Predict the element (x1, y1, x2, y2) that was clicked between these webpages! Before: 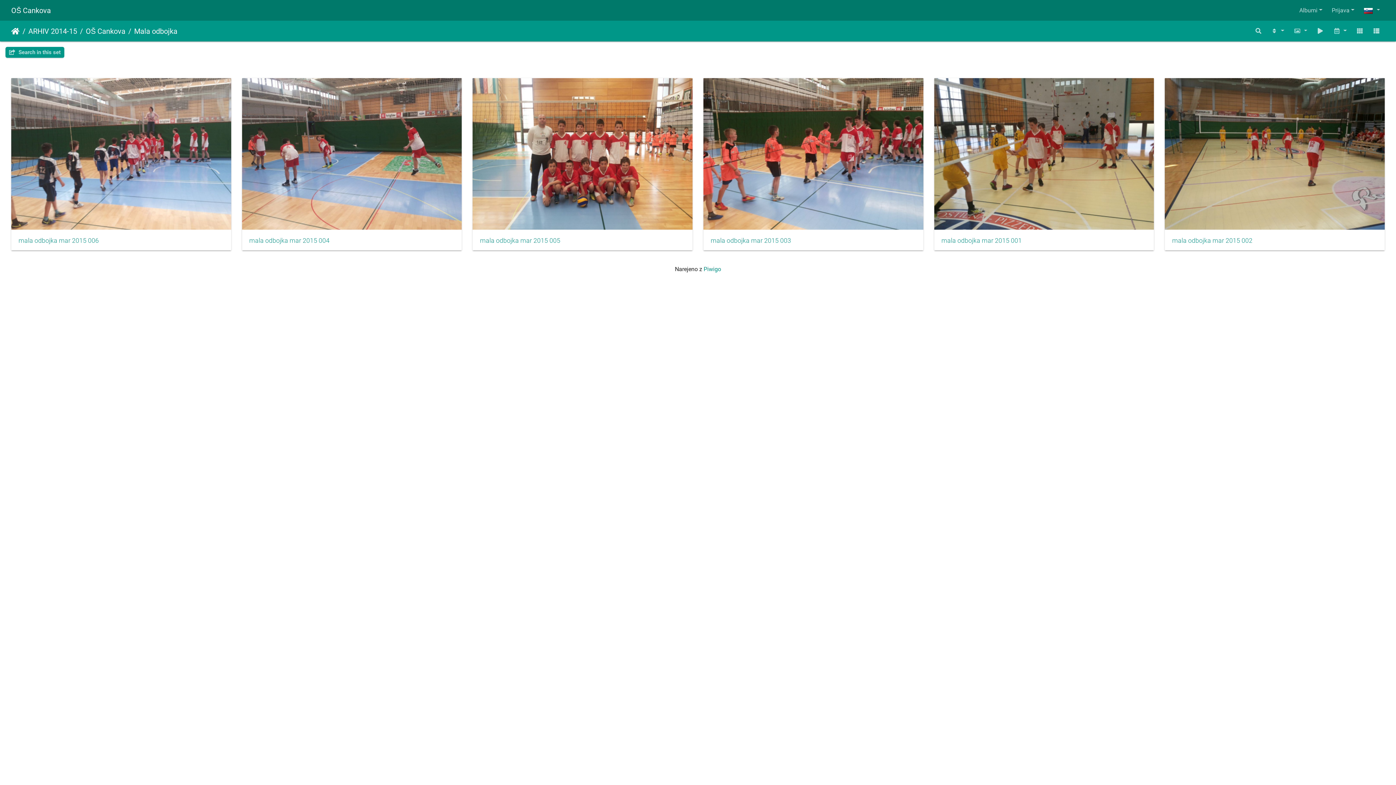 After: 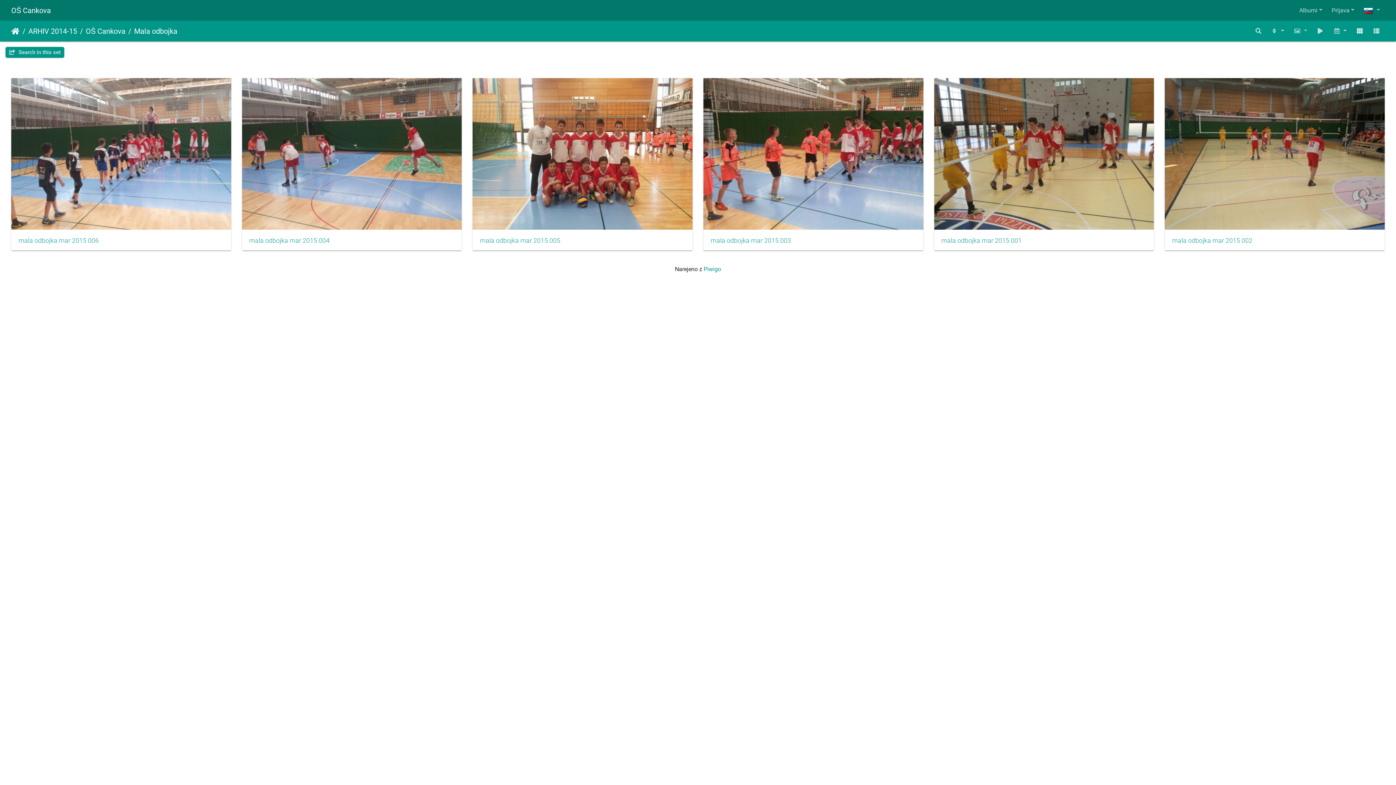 Action: bbox: (1351, 23, 1368, 38)